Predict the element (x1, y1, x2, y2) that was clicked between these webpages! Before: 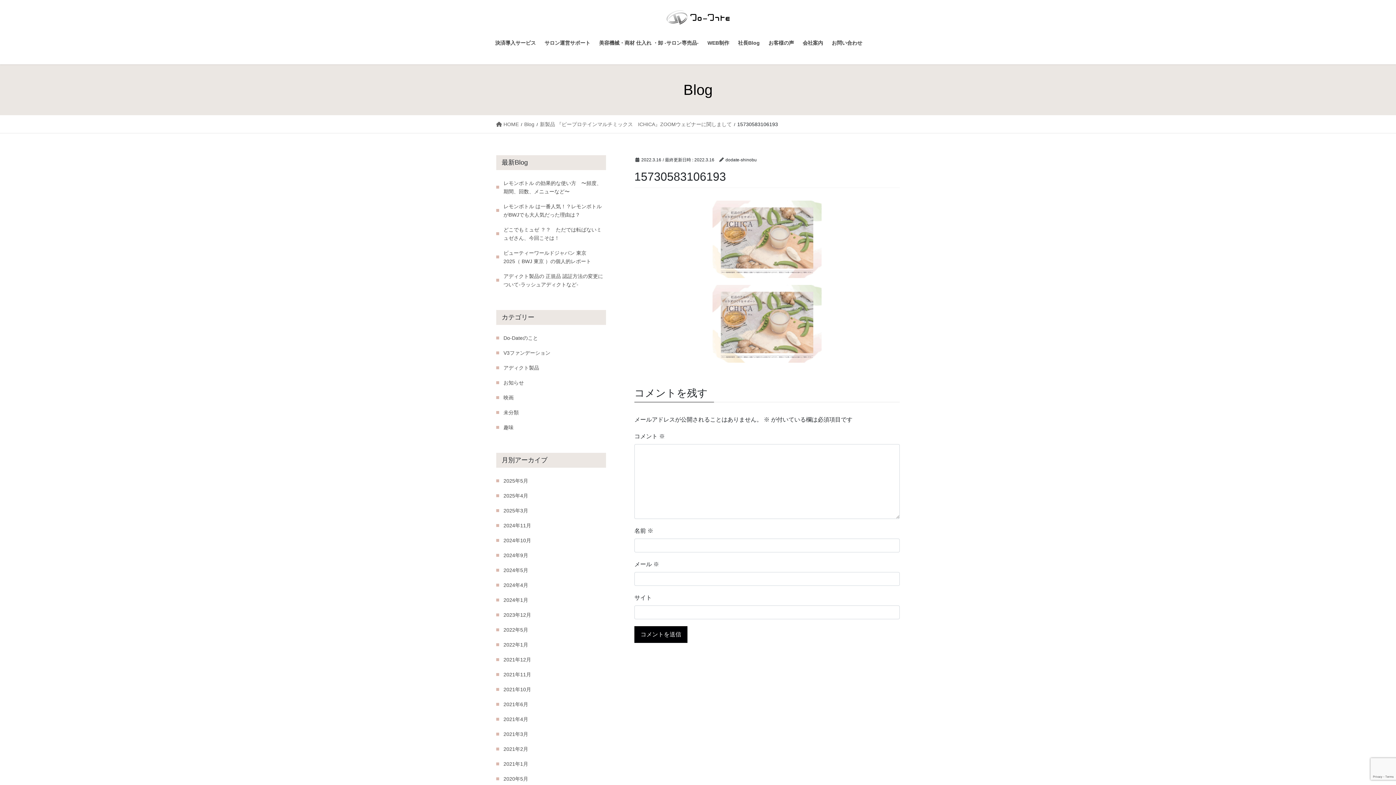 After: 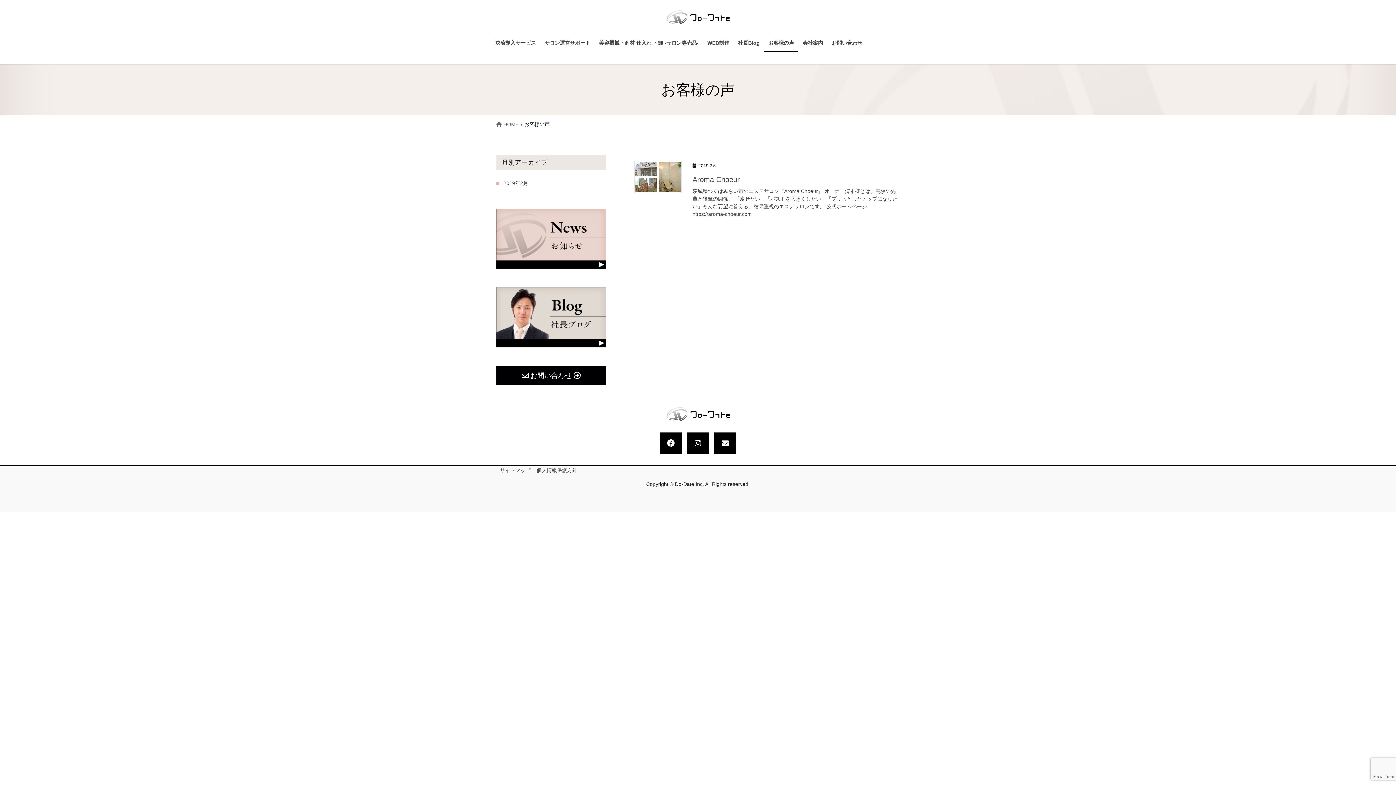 Action: label: お客様の声 bbox: (764, 34, 798, 51)